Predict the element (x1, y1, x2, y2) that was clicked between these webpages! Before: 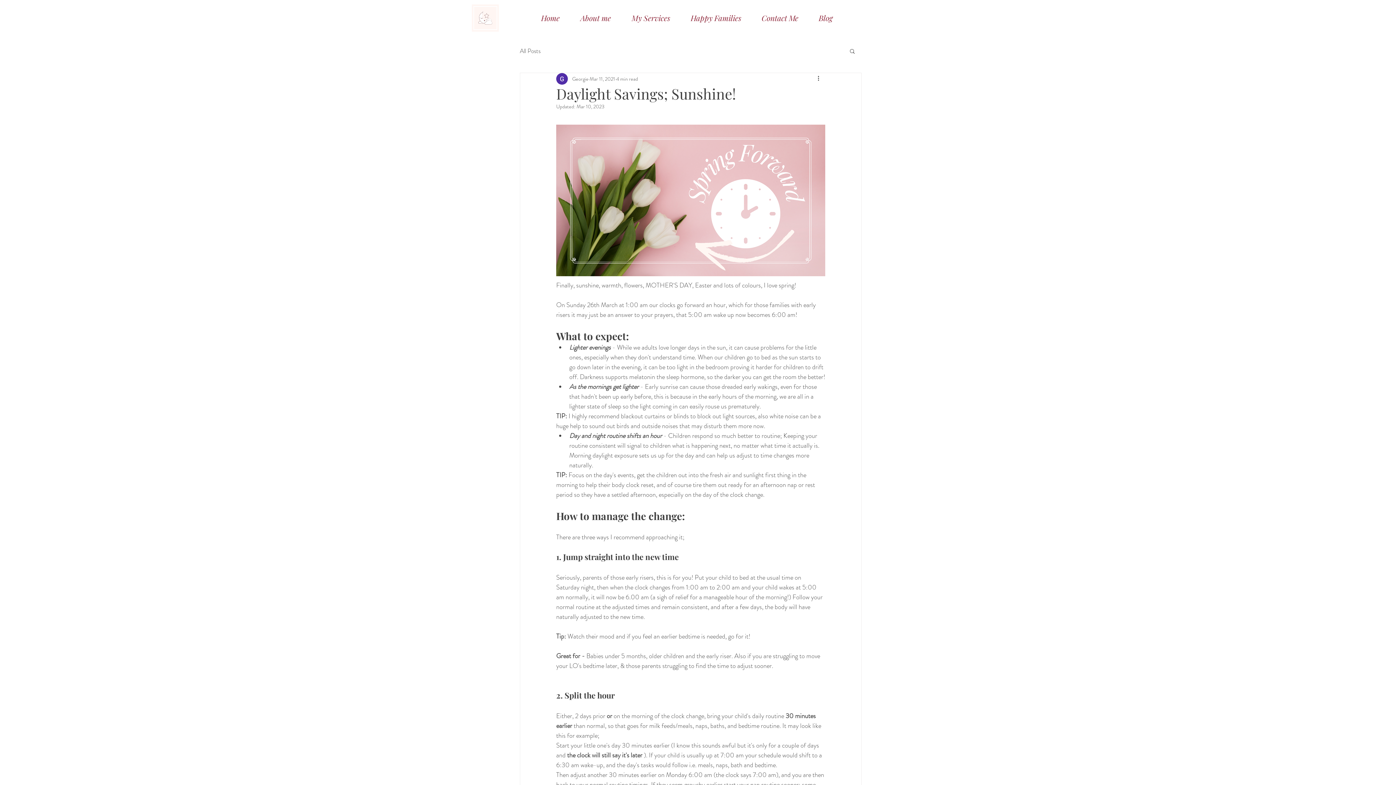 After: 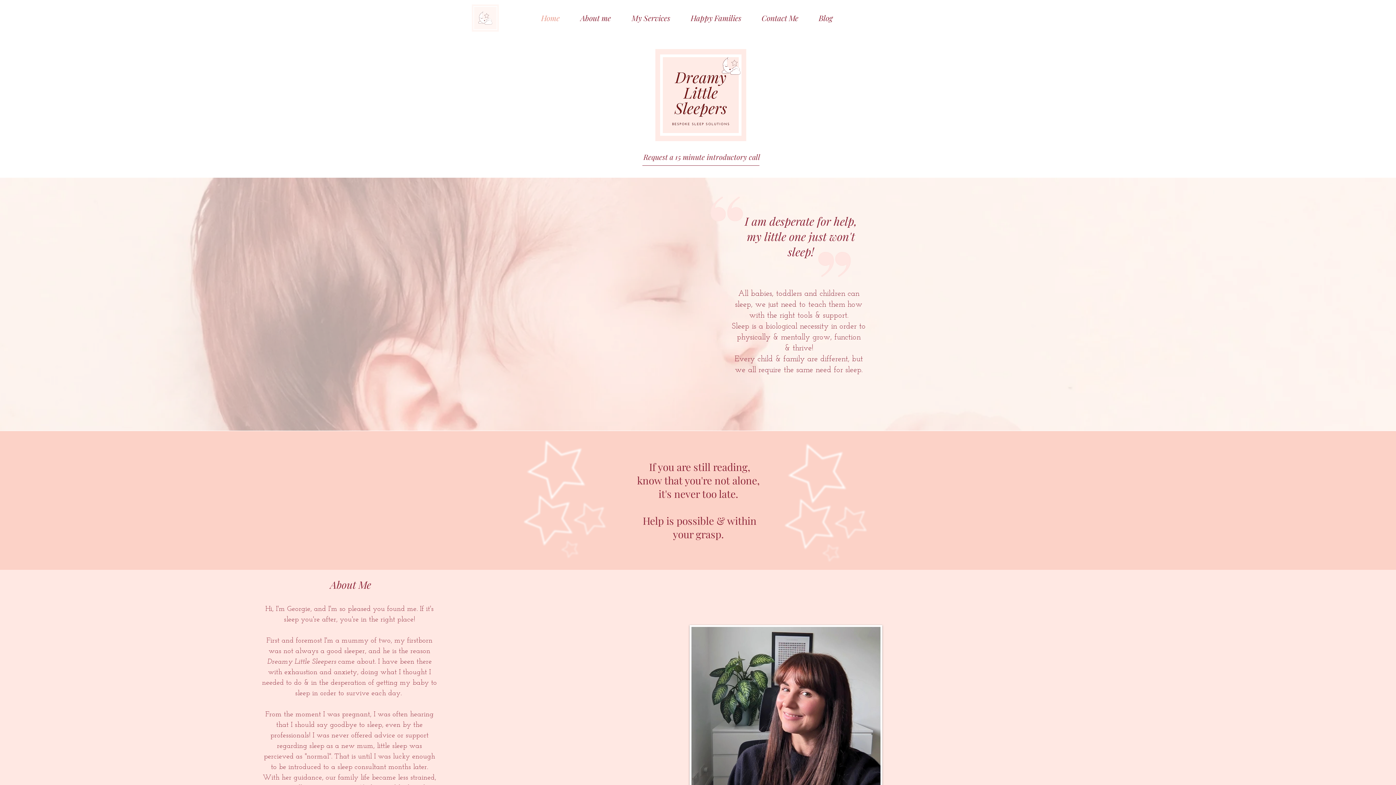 Action: bbox: (570, 9, 621, 26) label: About me